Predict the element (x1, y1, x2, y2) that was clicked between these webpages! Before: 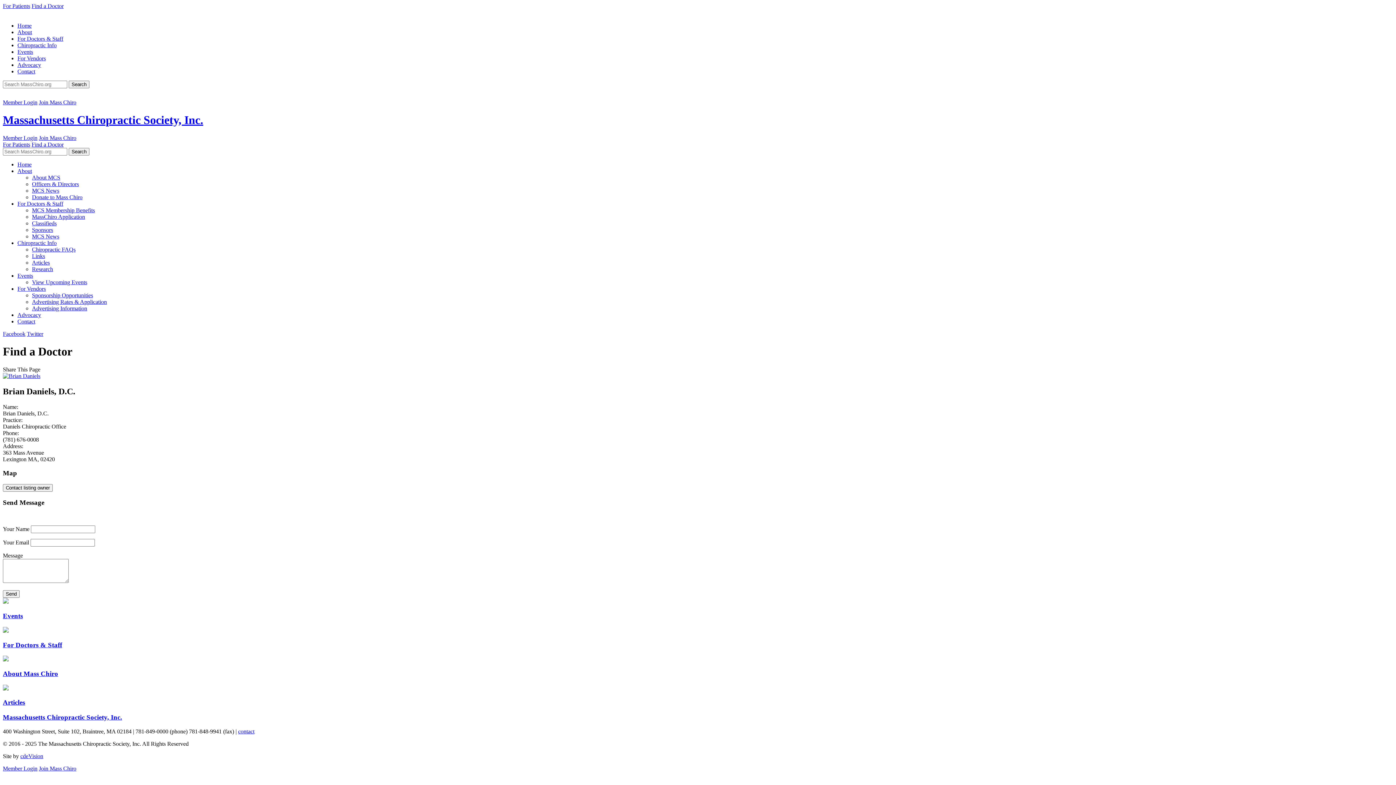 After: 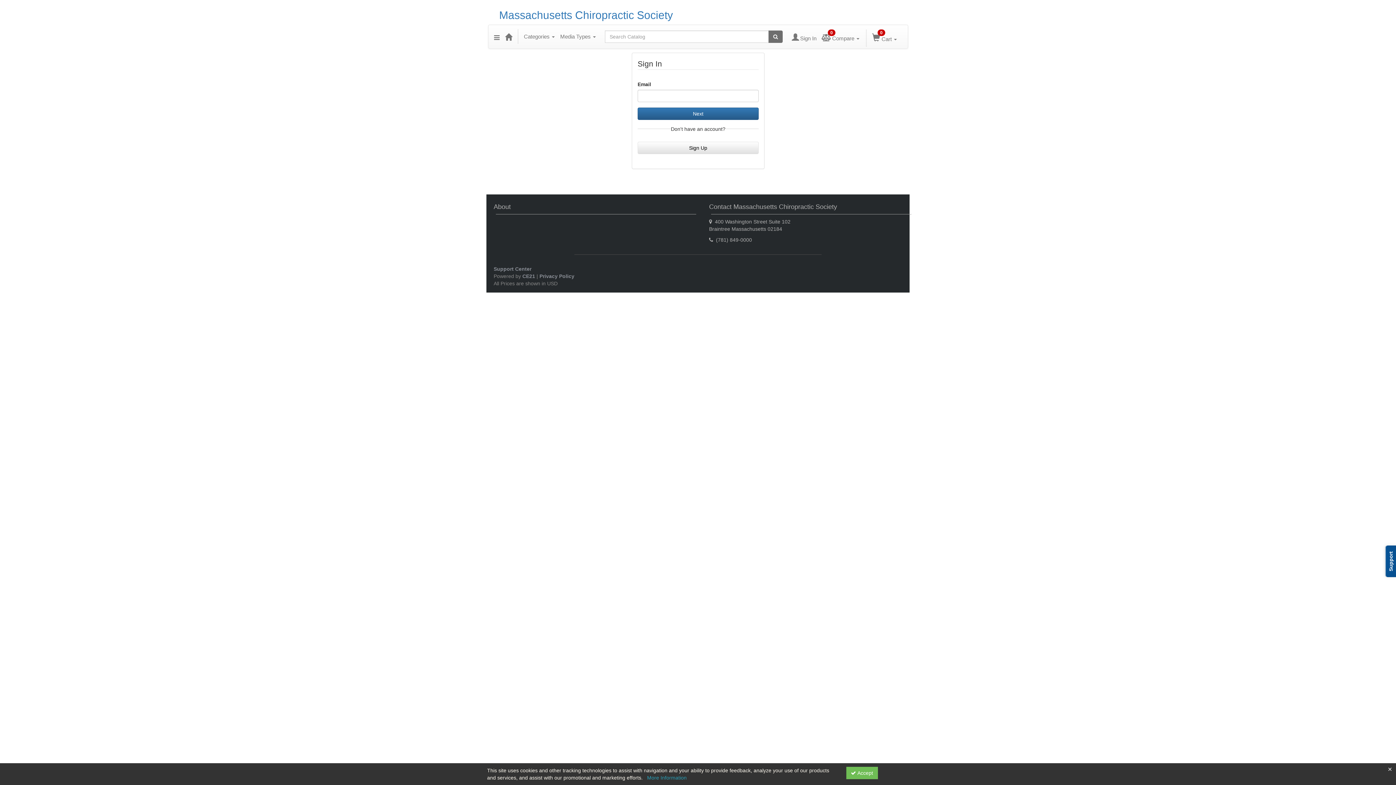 Action: bbox: (2, 134, 37, 141) label: Member Login